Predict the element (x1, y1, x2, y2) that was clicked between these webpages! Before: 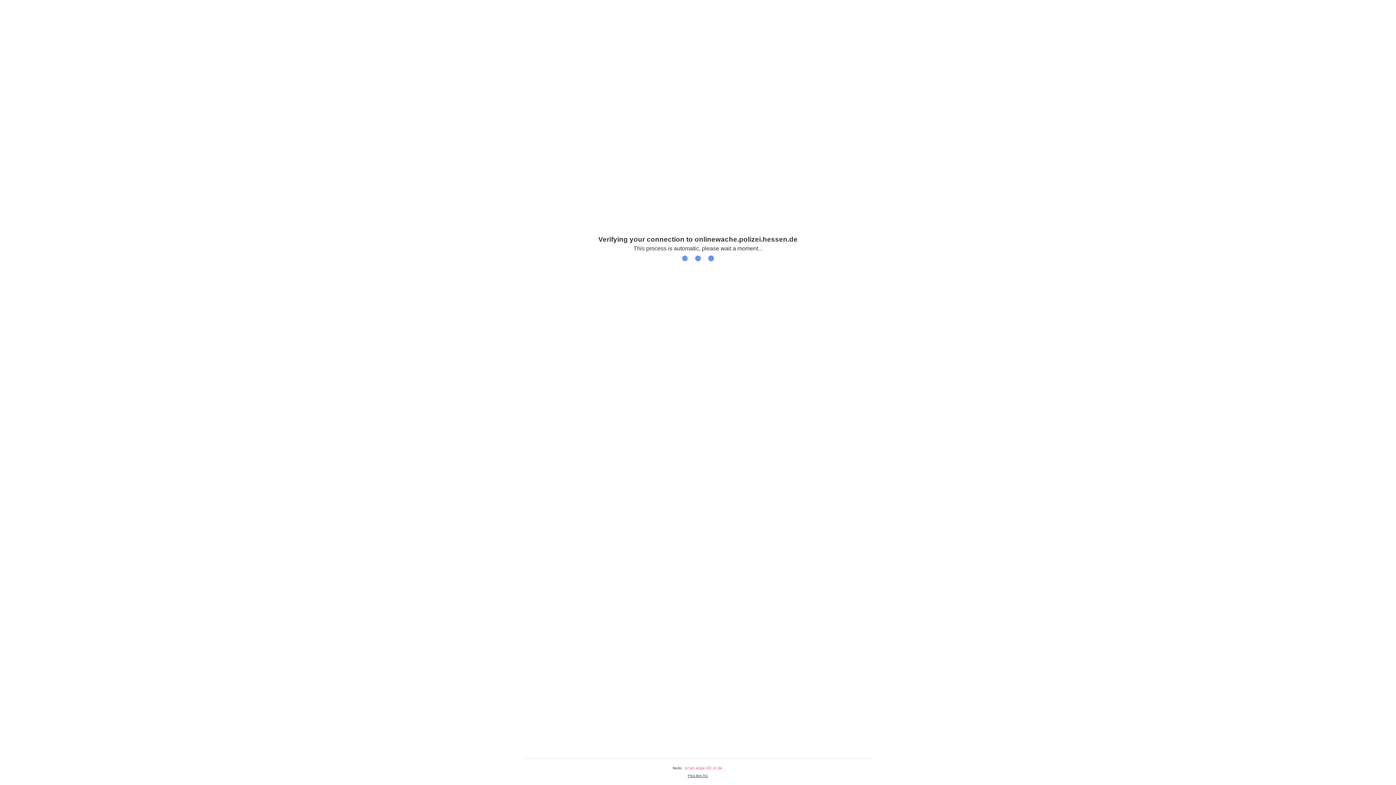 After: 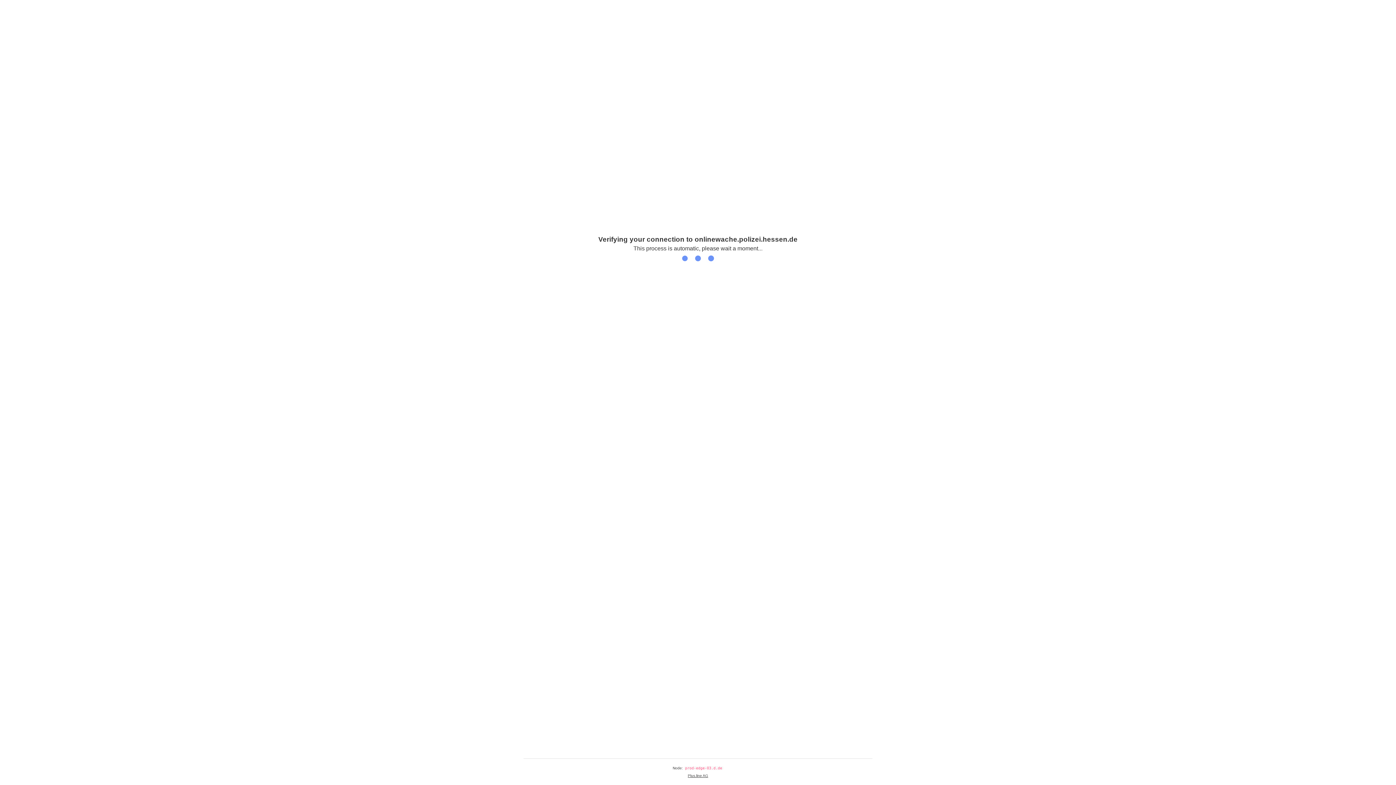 Action: bbox: (688, 774, 708, 778) label: Plus.line AG